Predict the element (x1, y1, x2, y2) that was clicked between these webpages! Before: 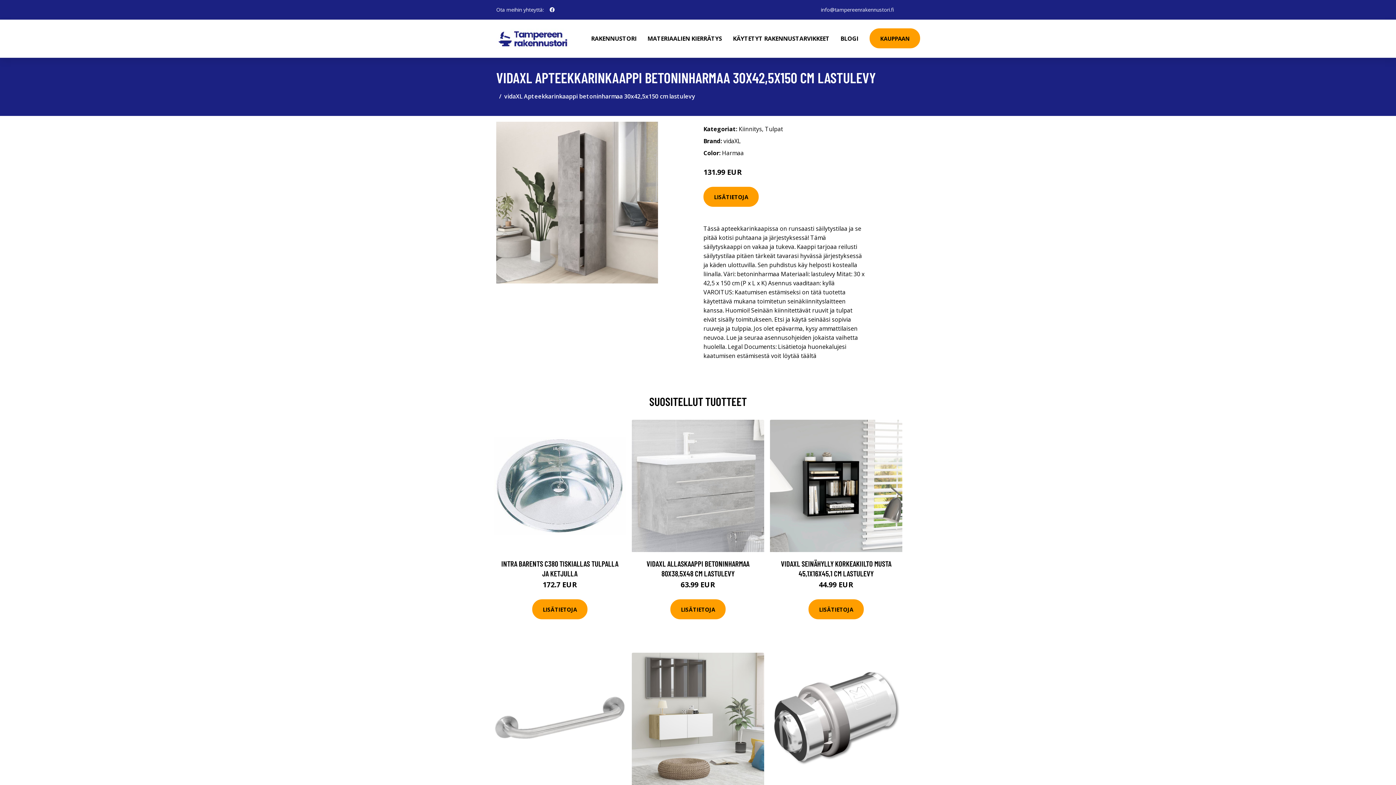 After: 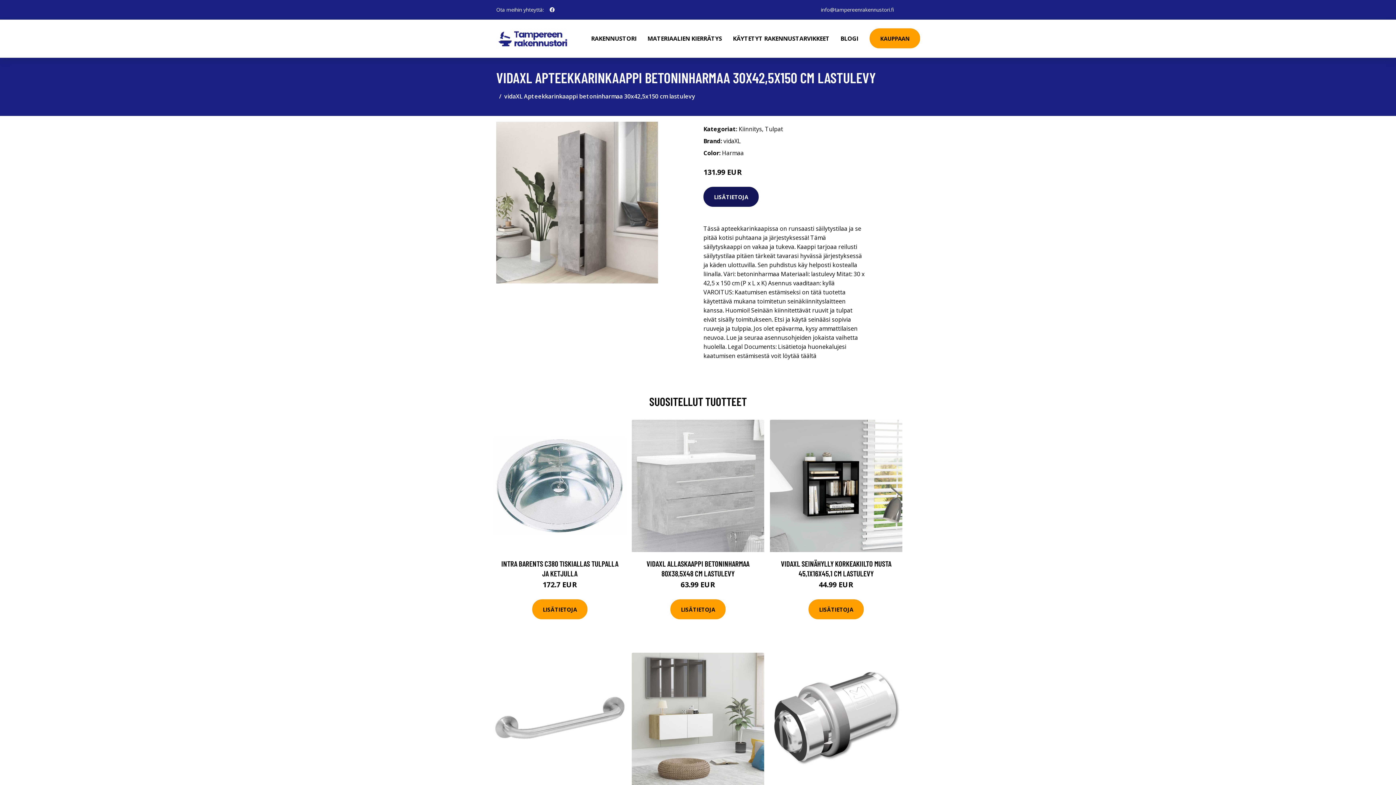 Action: bbox: (703, 186, 758, 206) label: LISÄTIETOJA